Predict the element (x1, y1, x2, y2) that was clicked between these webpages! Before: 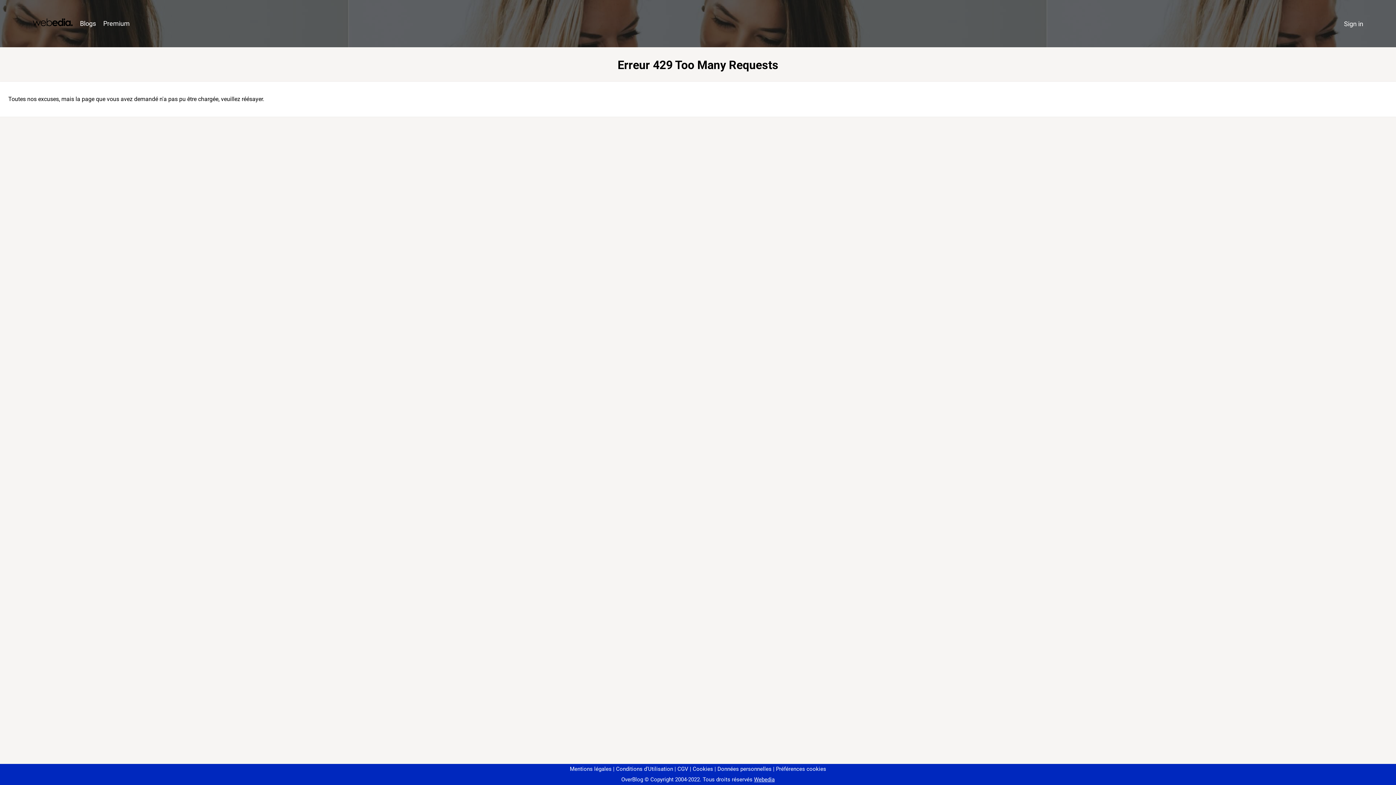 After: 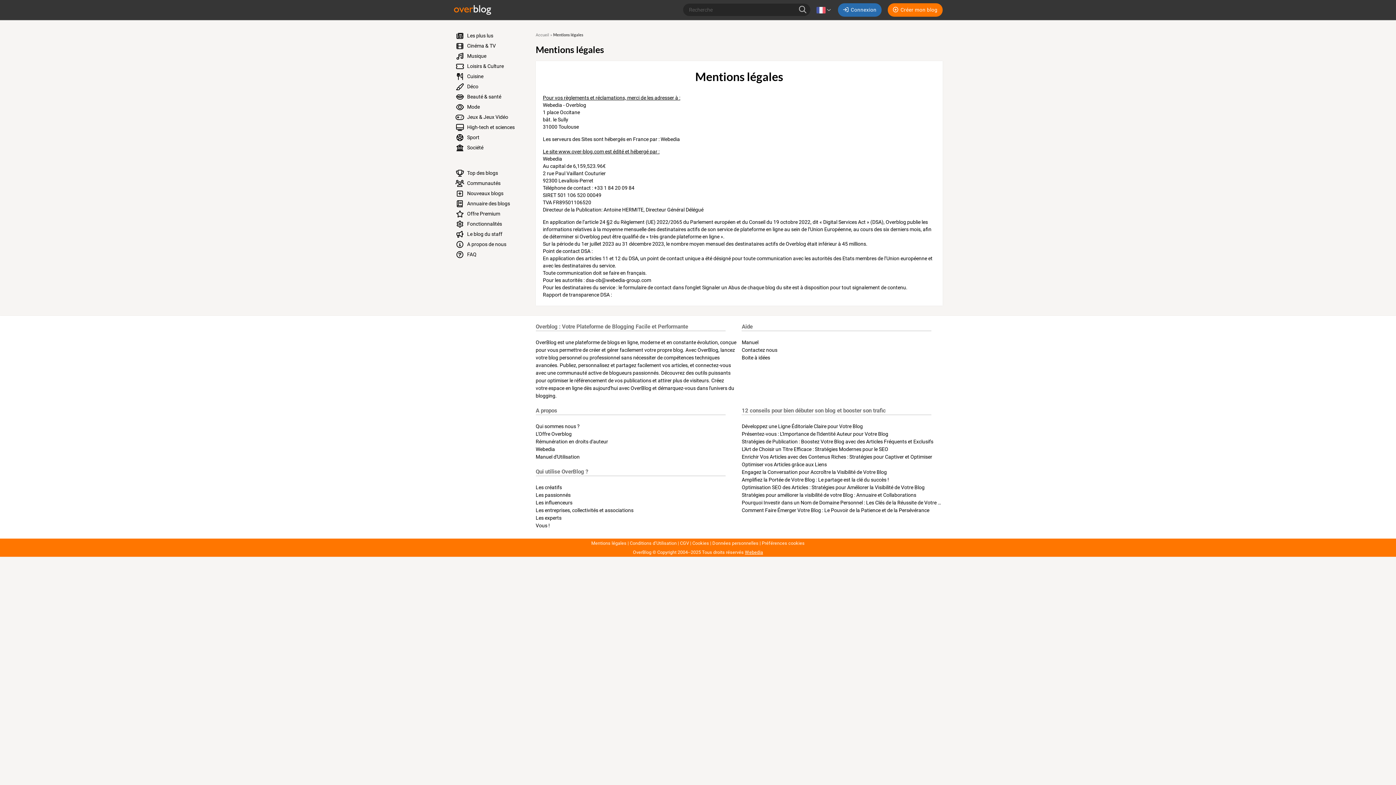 Action: label: Mentions légales bbox: (570, 766, 611, 772)